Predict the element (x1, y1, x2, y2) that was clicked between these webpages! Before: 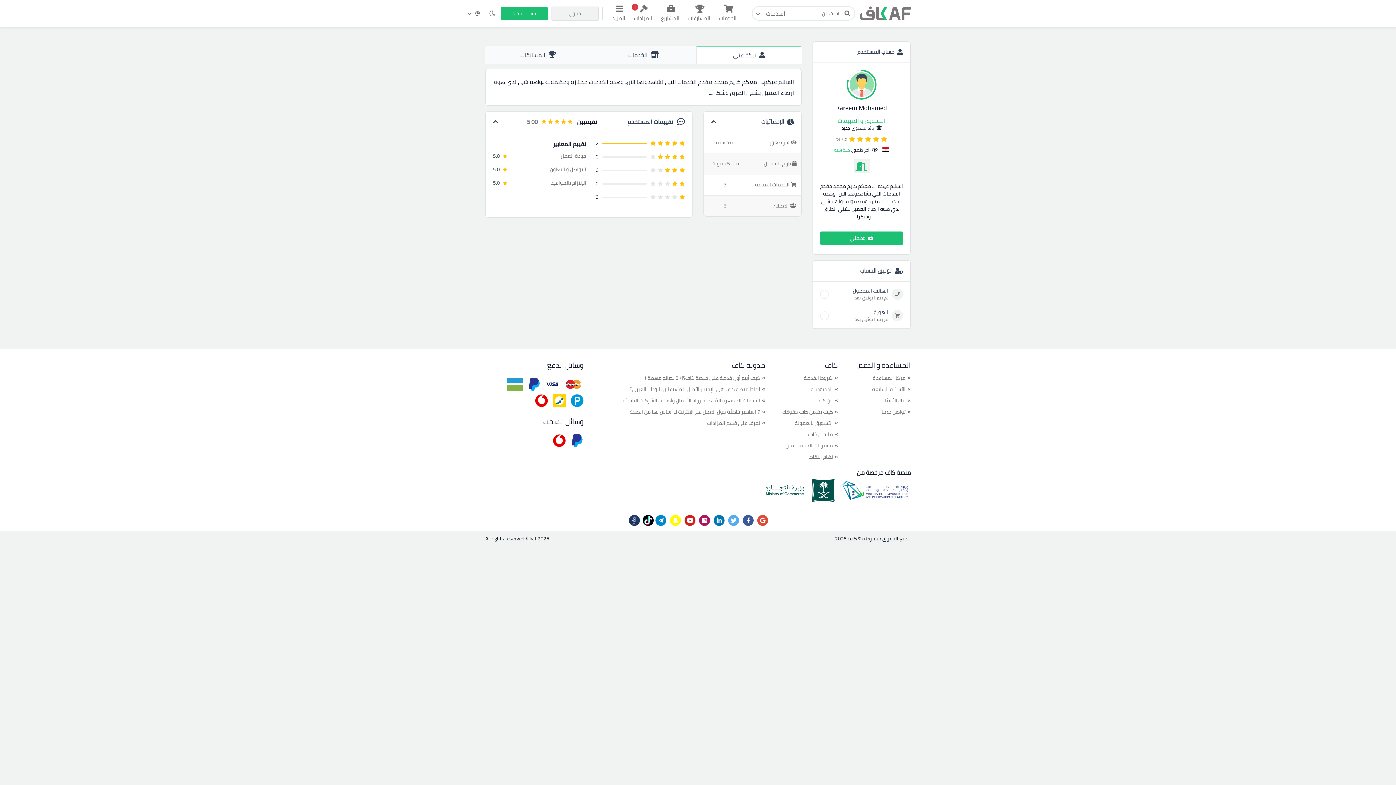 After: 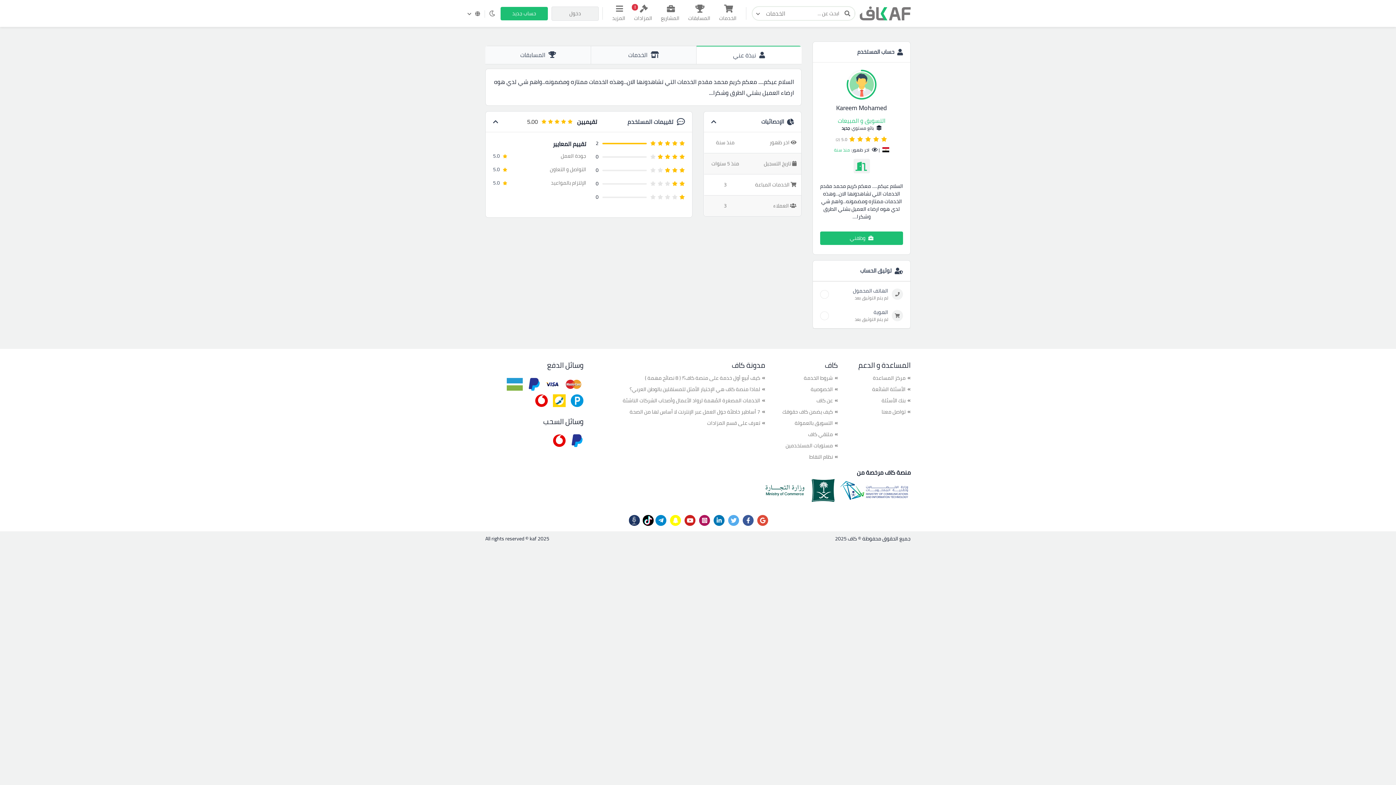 Action: bbox: (628, 515, 640, 526)